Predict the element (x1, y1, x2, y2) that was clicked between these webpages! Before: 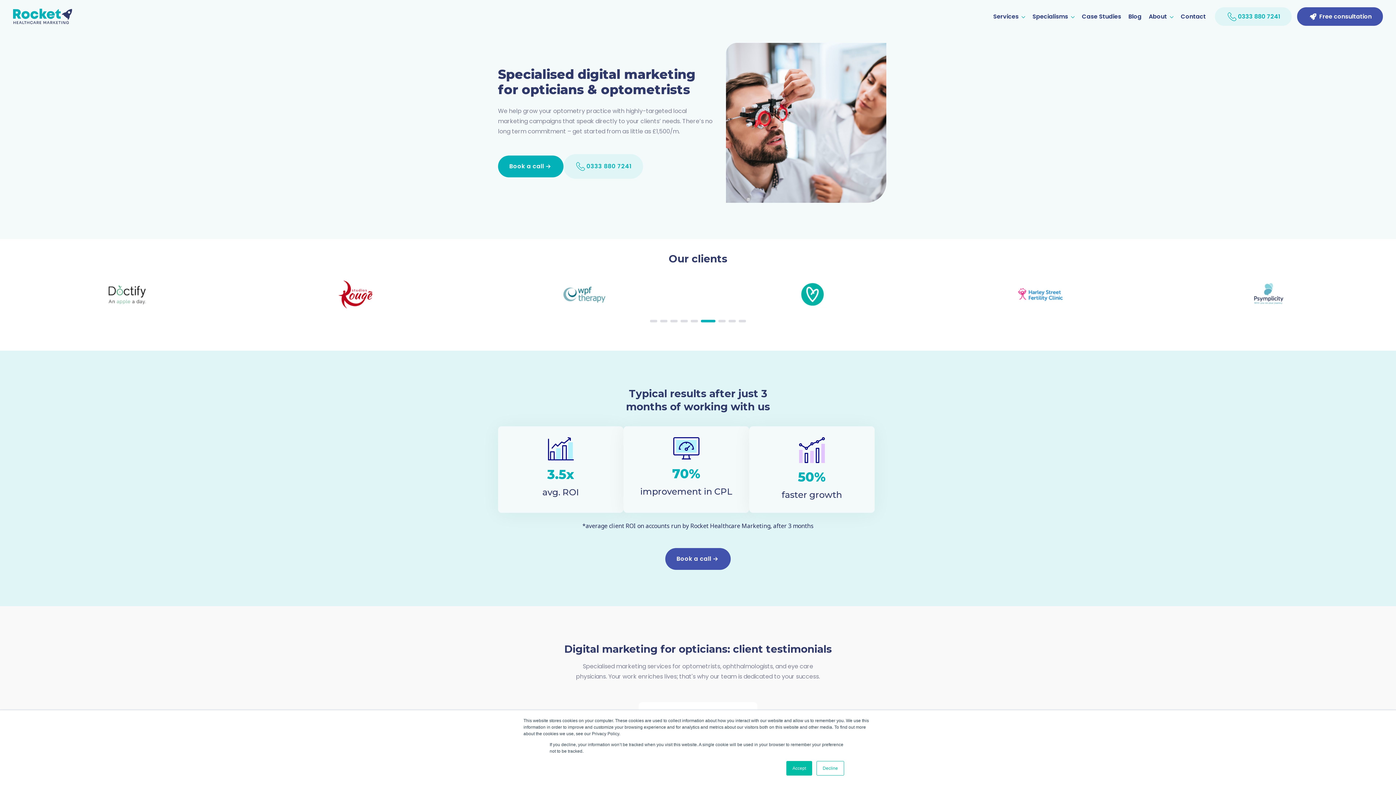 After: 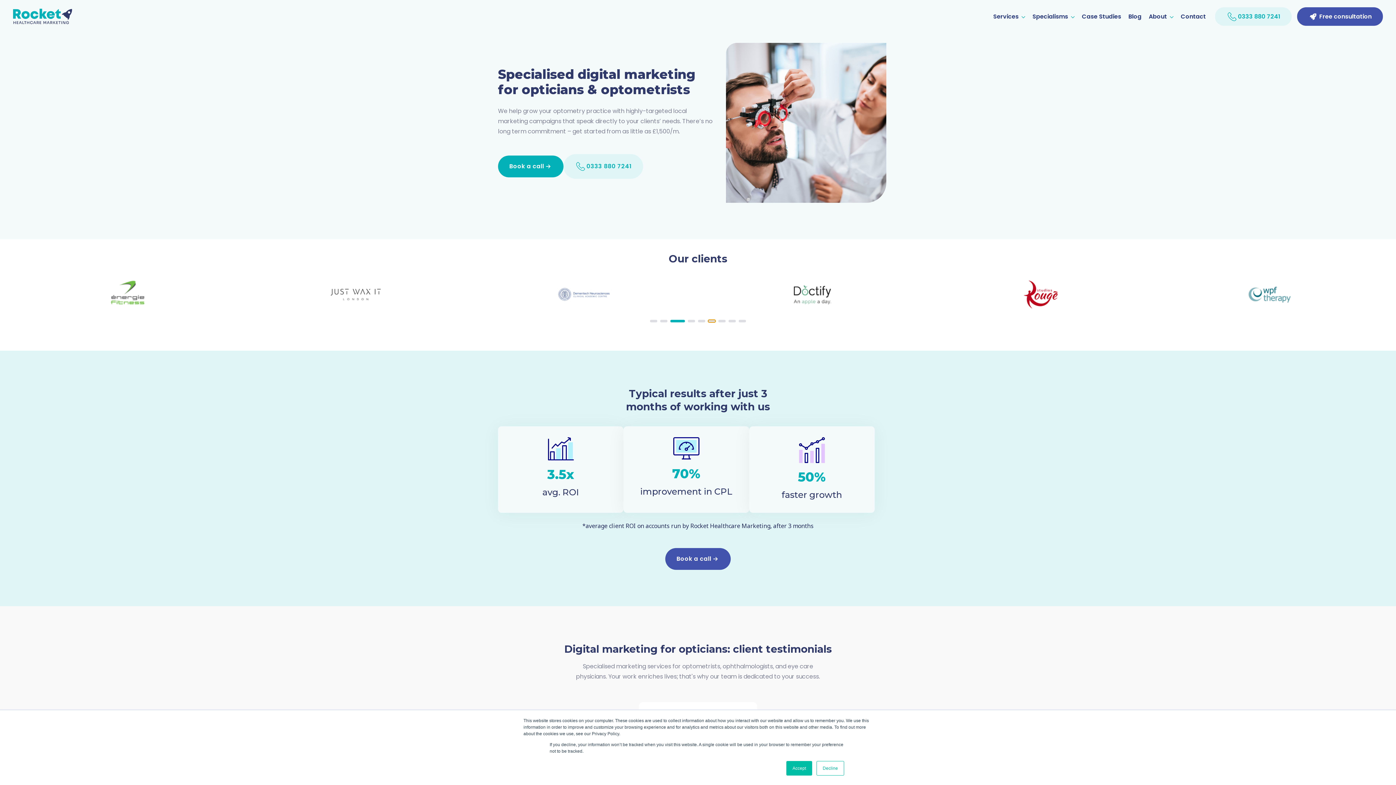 Action: label: Go to slide 6 bbox: (708, 320, 715, 322)